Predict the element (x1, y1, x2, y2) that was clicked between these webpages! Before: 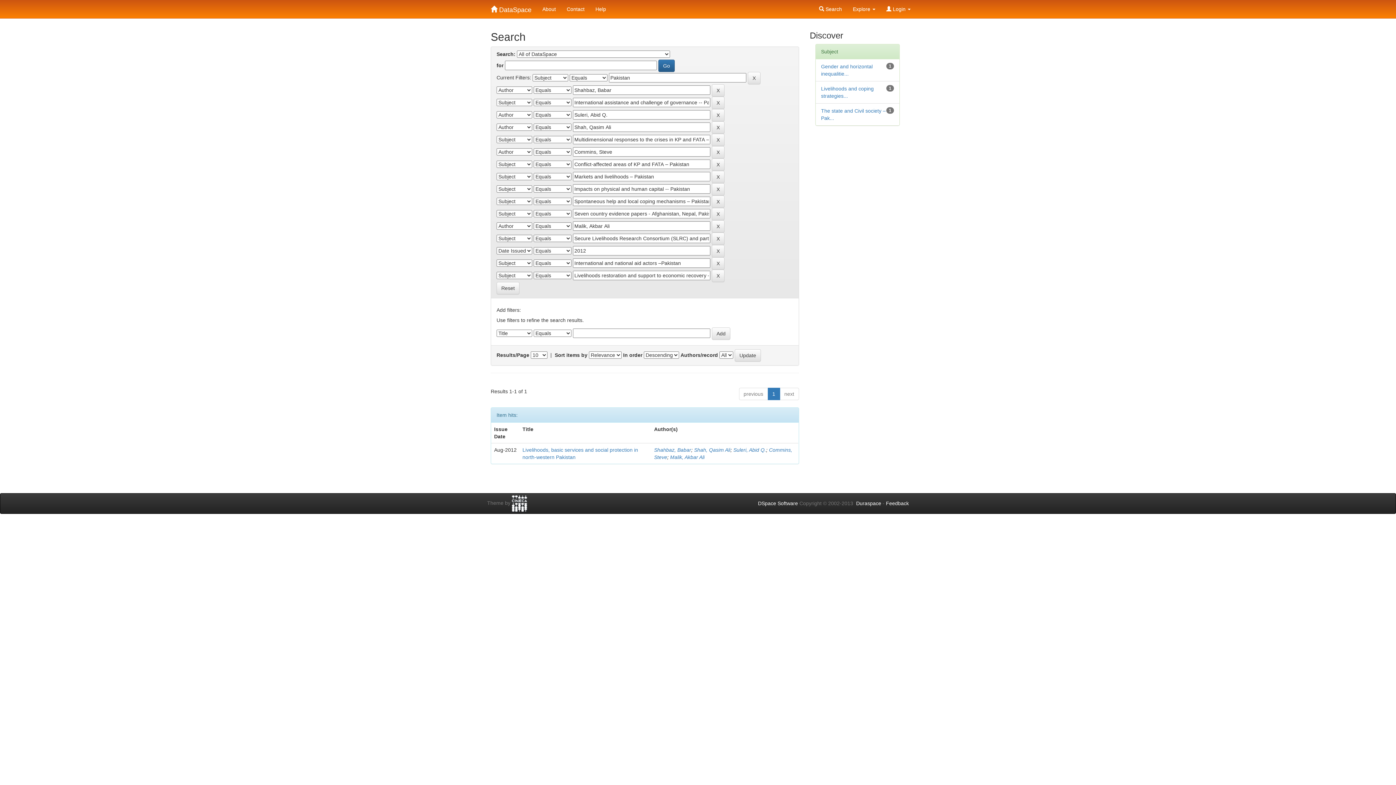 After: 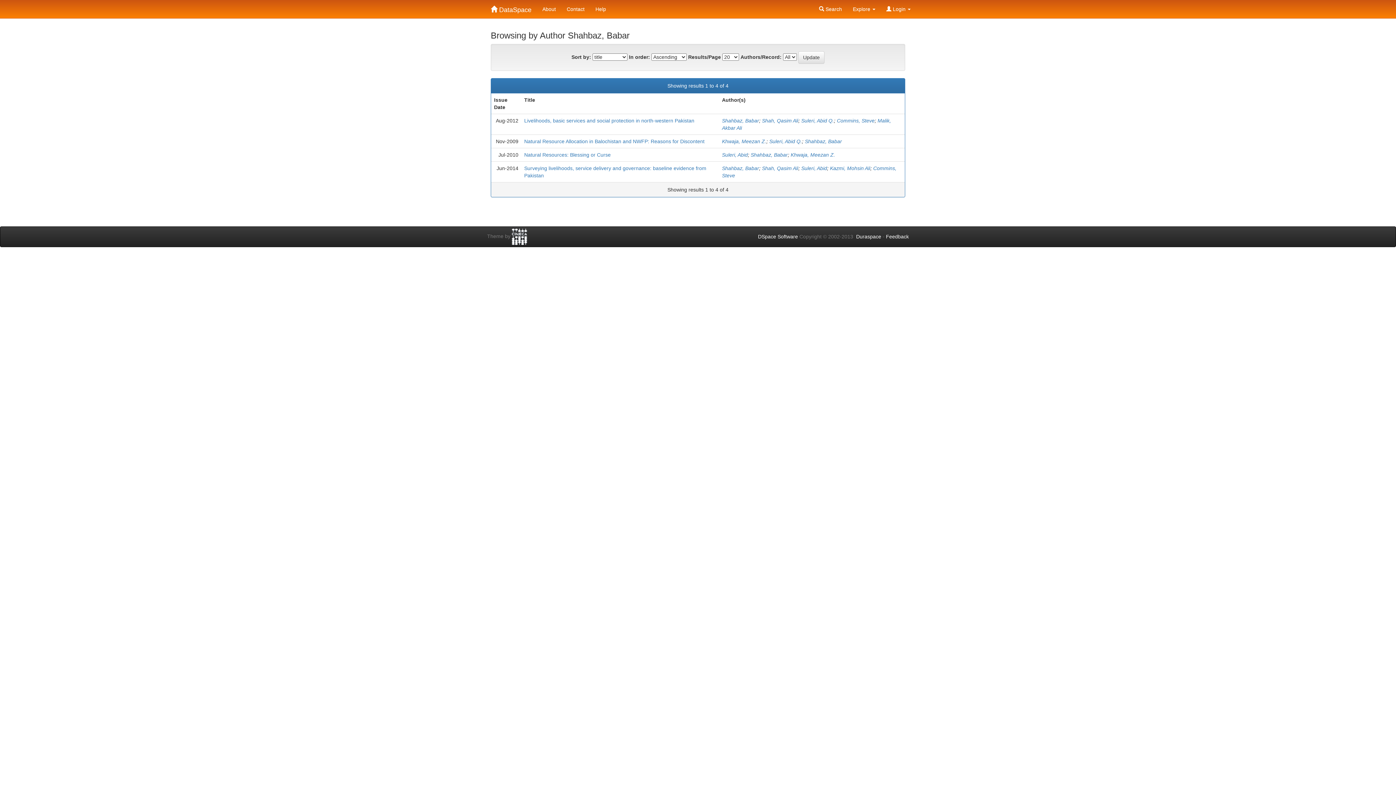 Action: label: Shahbaz, Babar bbox: (654, 447, 691, 453)